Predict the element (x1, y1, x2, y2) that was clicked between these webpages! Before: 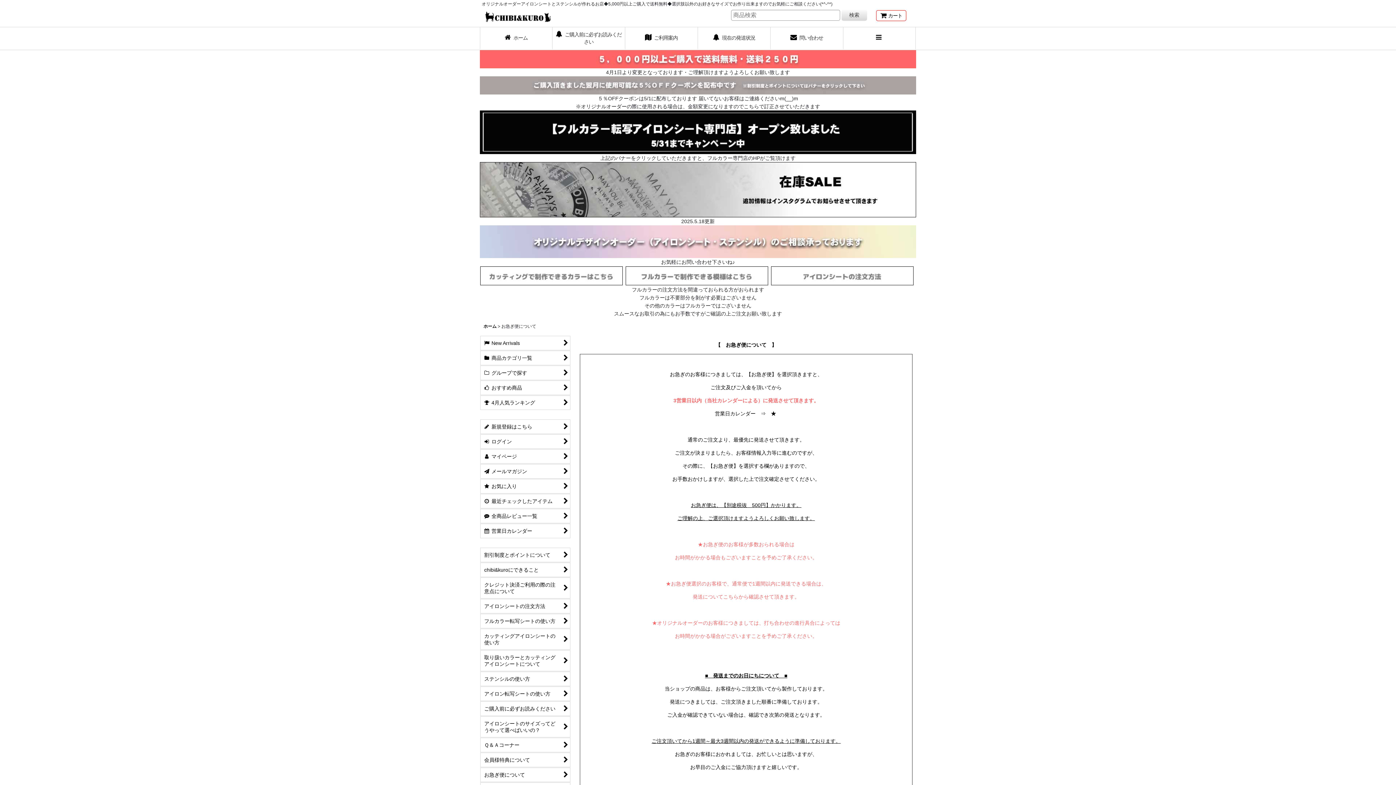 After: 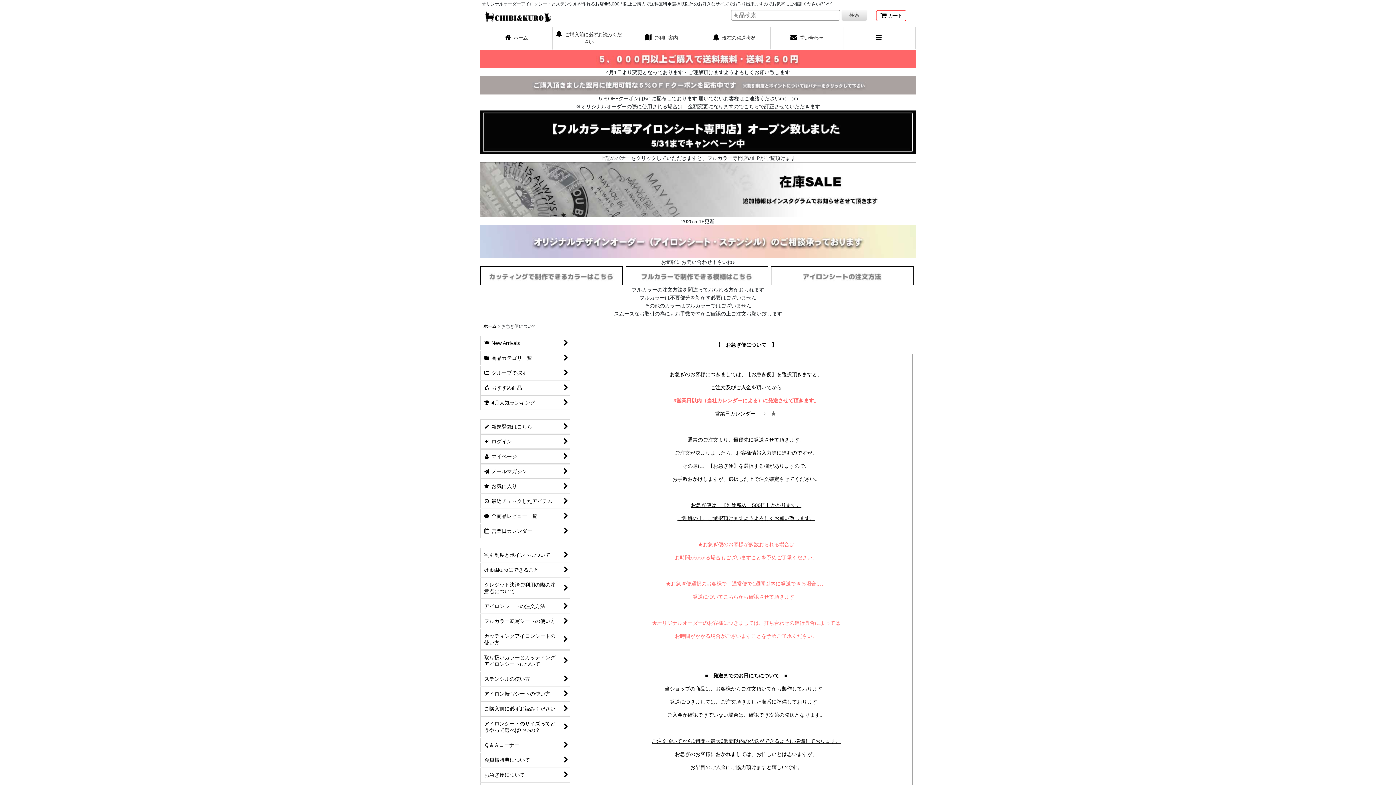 Action: bbox: (771, 410, 776, 416) label: ★